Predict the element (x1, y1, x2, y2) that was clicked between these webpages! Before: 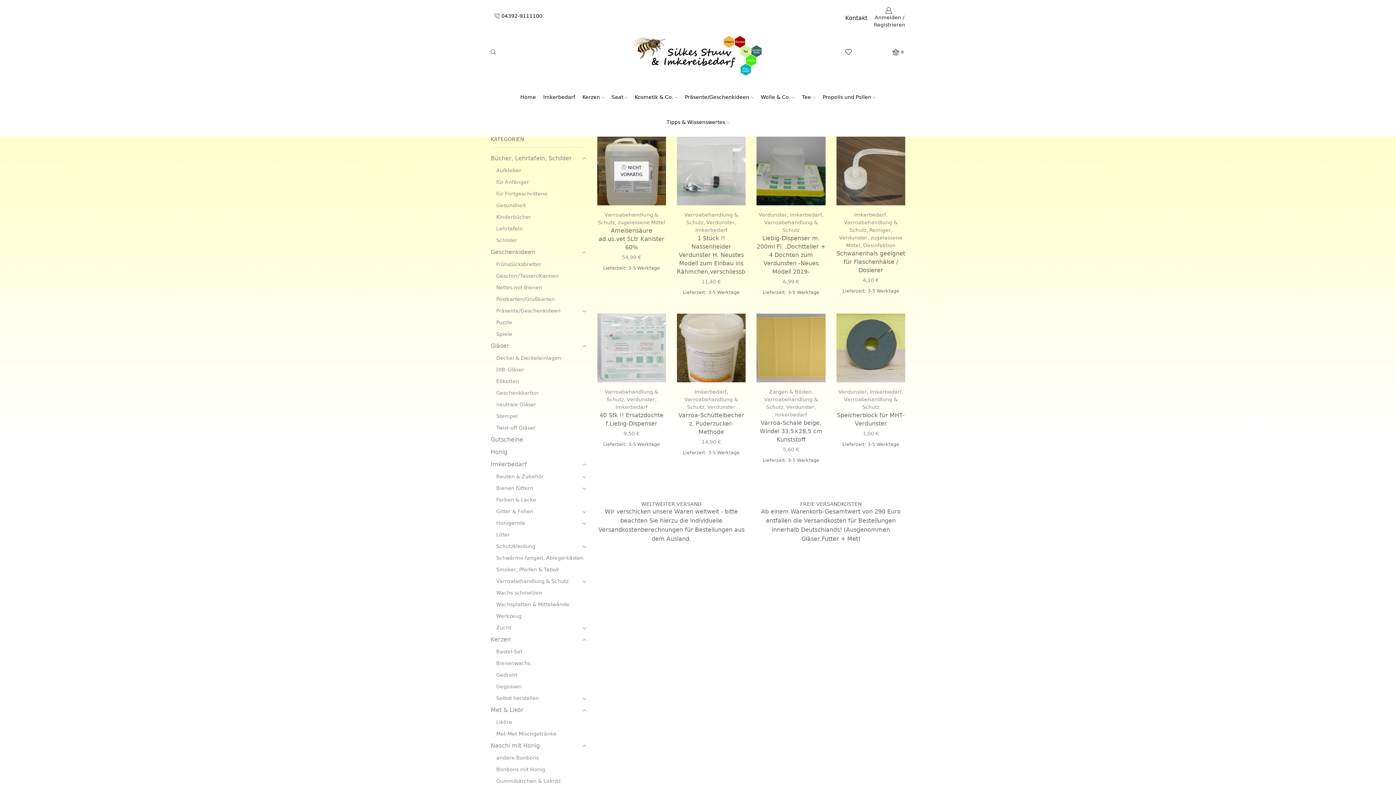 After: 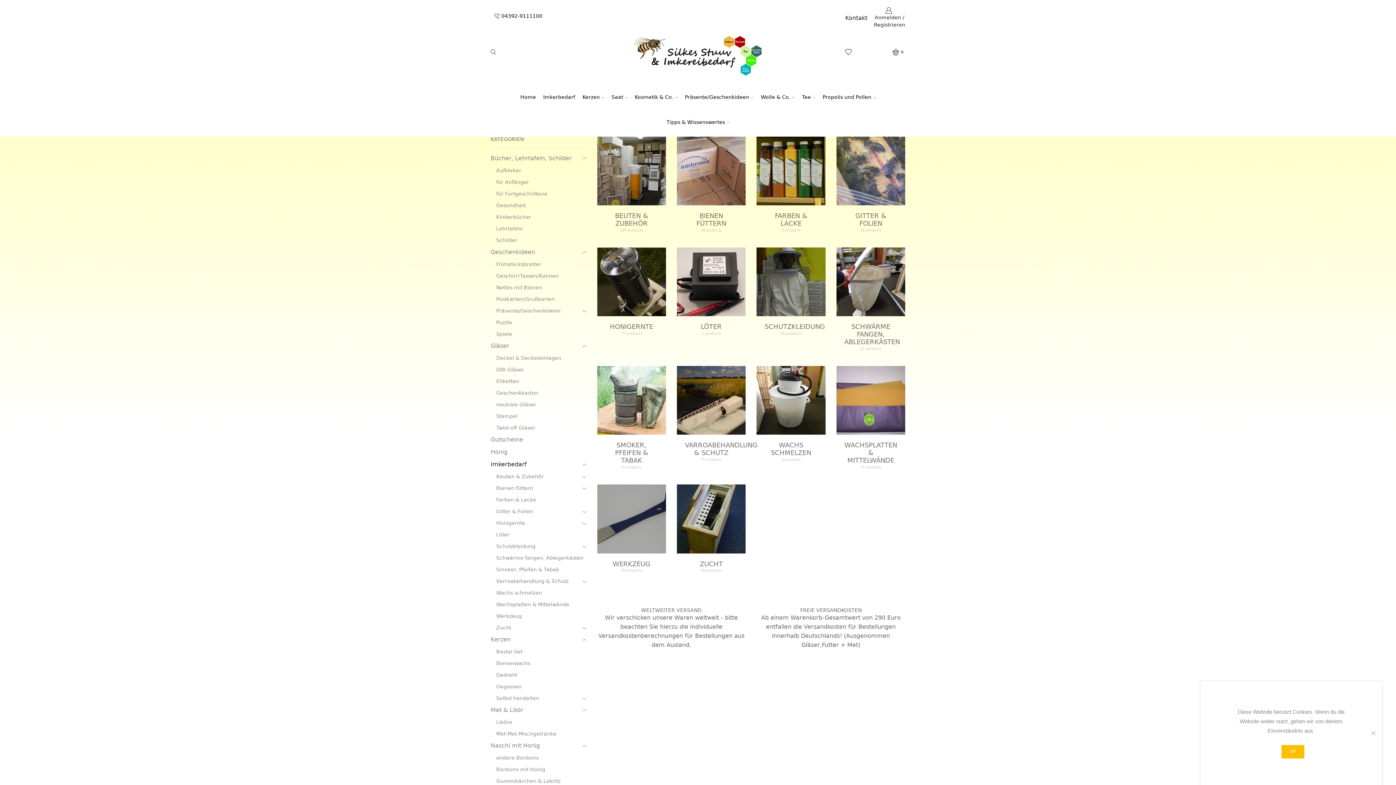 Action: bbox: (490, 458, 526, 471) label: Imkerbedarf